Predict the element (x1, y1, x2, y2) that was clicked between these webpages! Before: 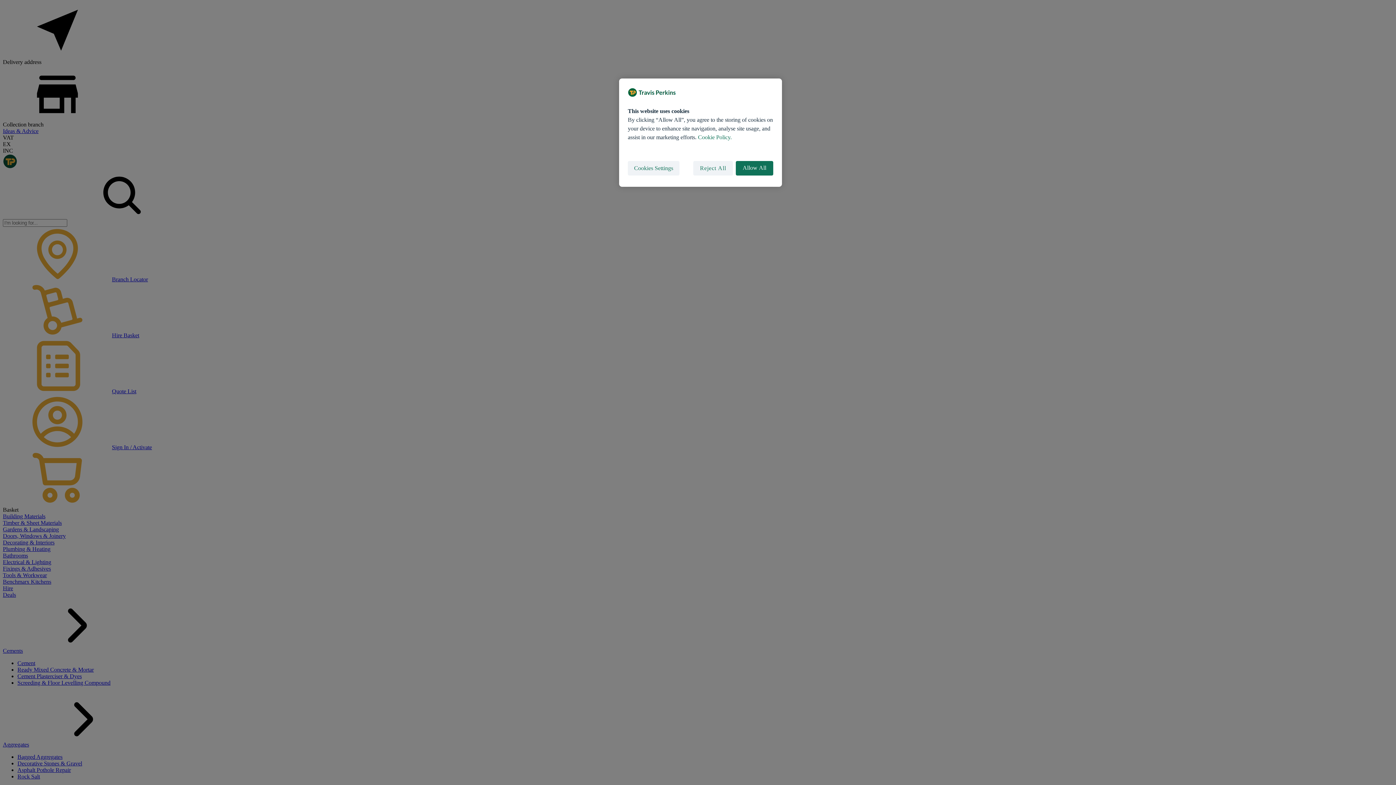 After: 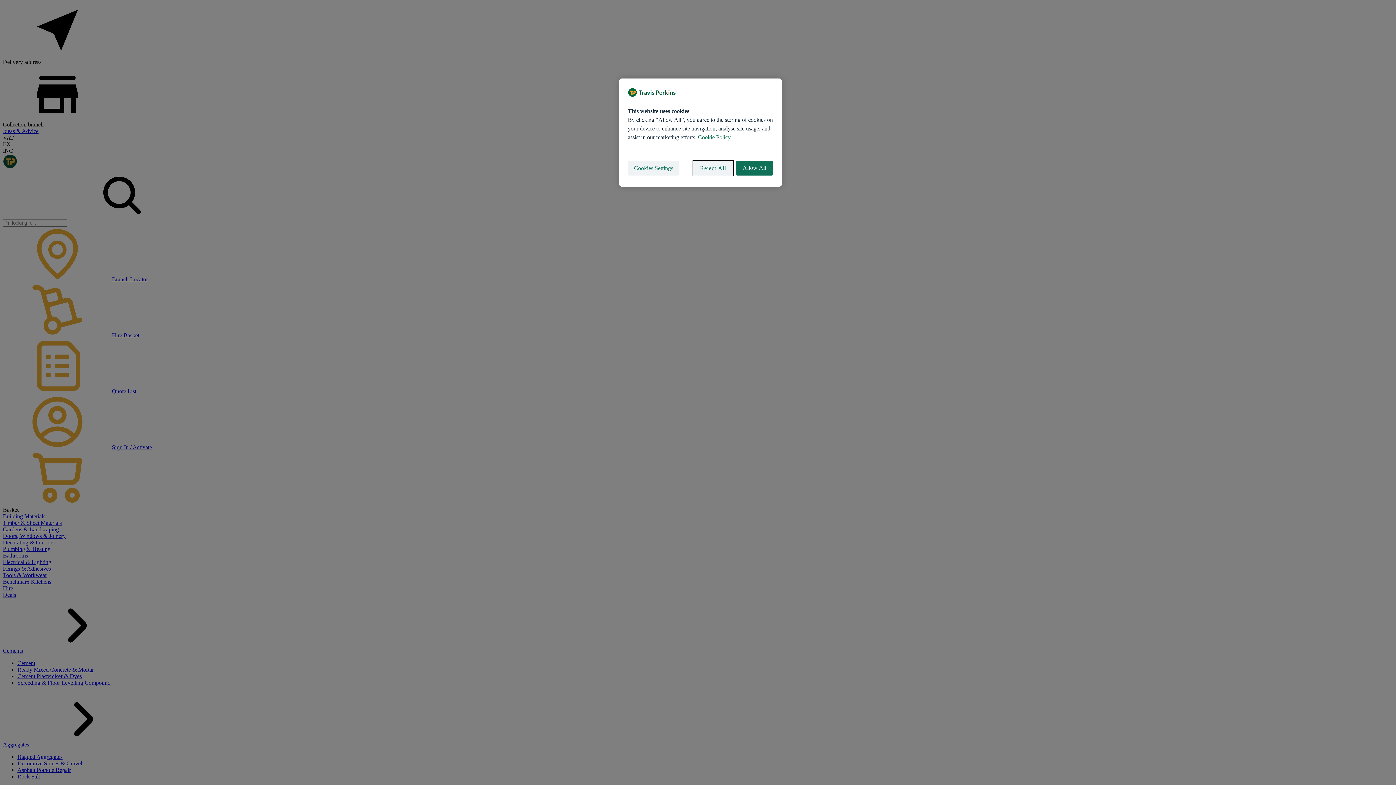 Action: bbox: (693, 161, 733, 175) label: Reject All